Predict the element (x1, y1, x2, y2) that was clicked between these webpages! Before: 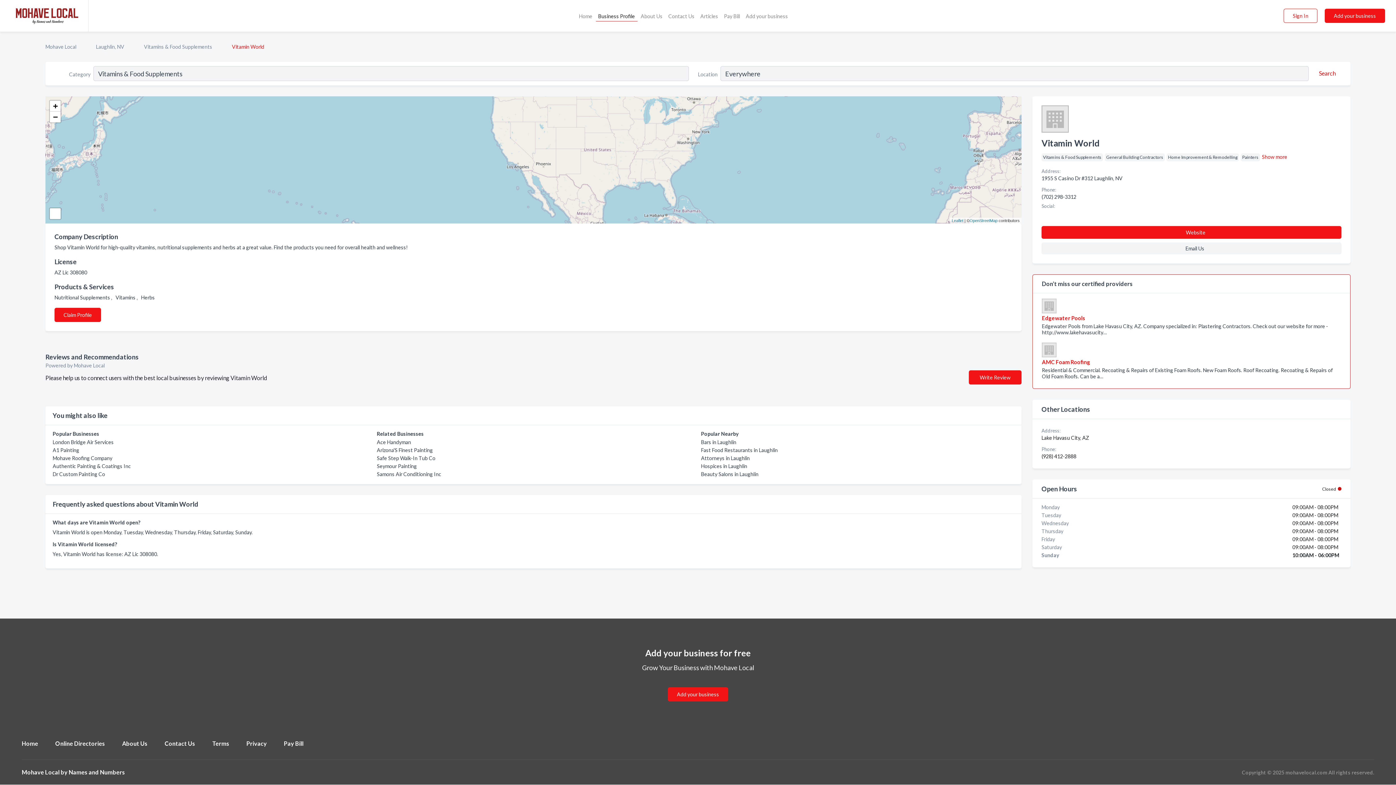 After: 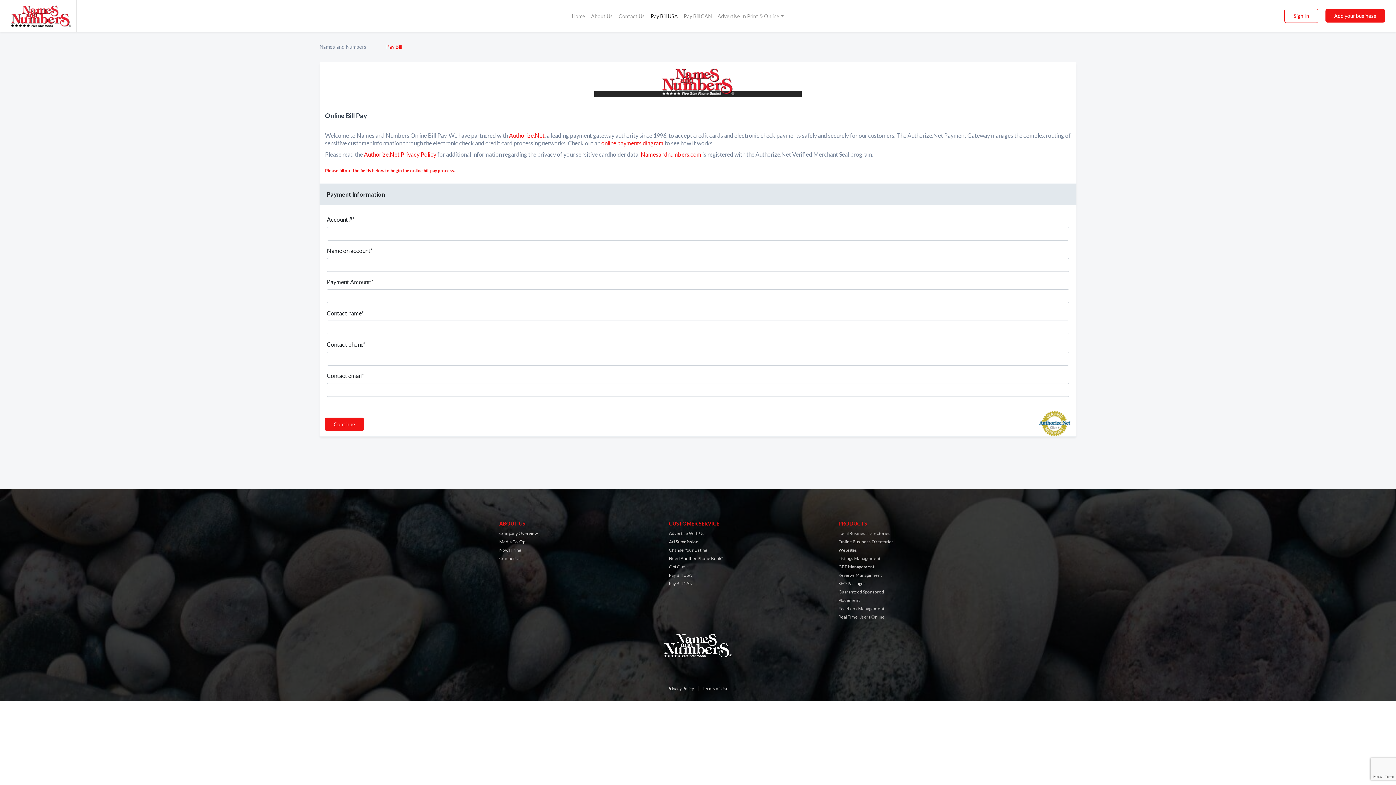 Action: bbox: (284, 740, 303, 747) label: Pay Bill